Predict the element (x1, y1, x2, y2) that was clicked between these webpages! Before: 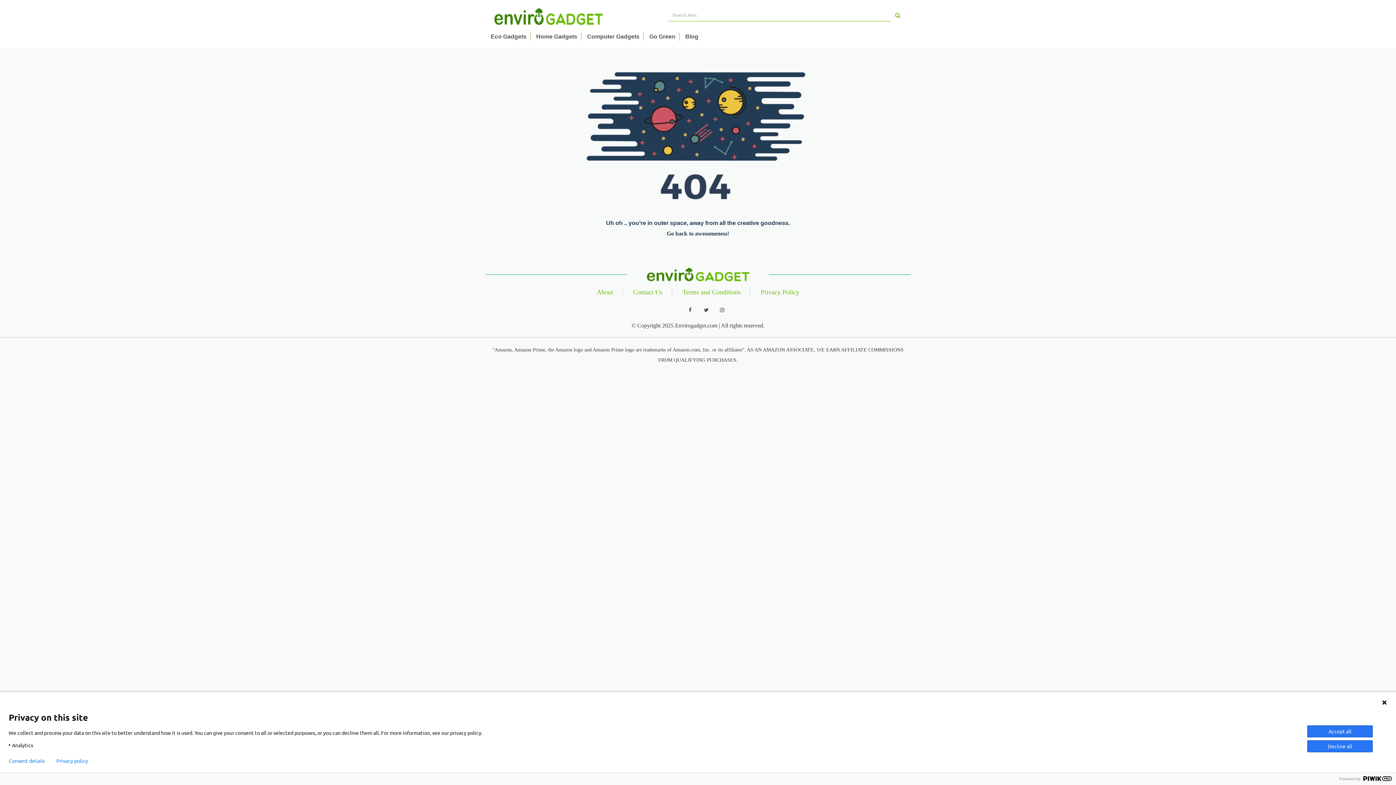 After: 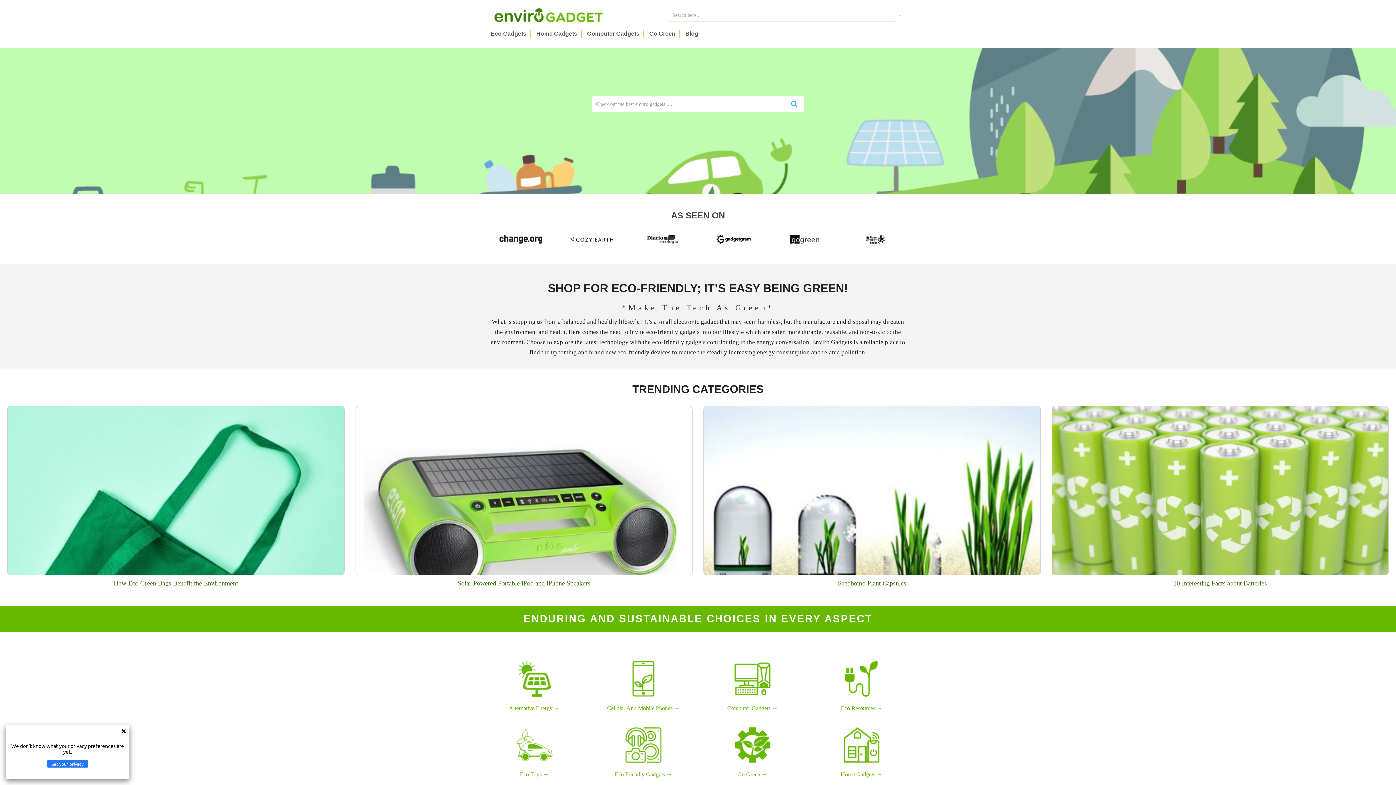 Action: bbox: (490, 12, 606, 18)